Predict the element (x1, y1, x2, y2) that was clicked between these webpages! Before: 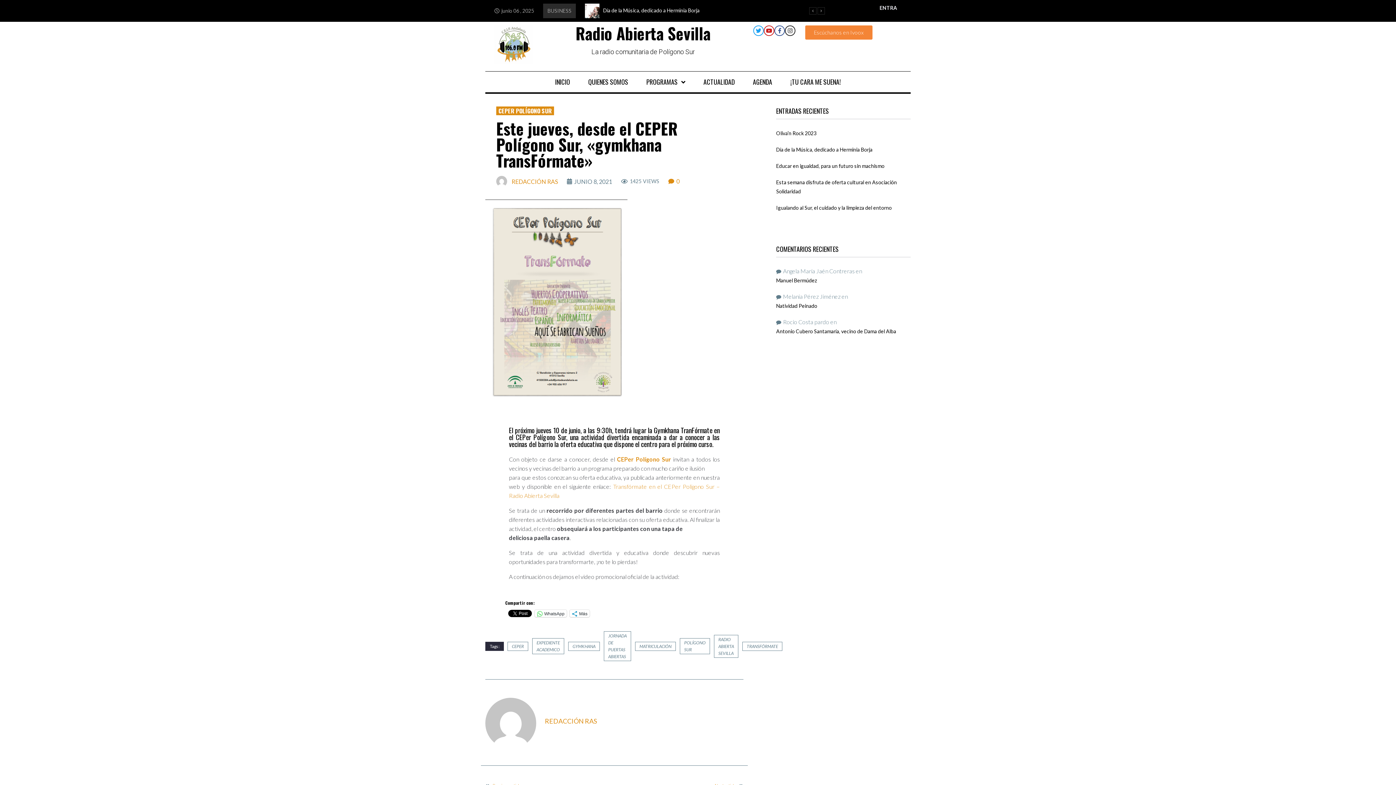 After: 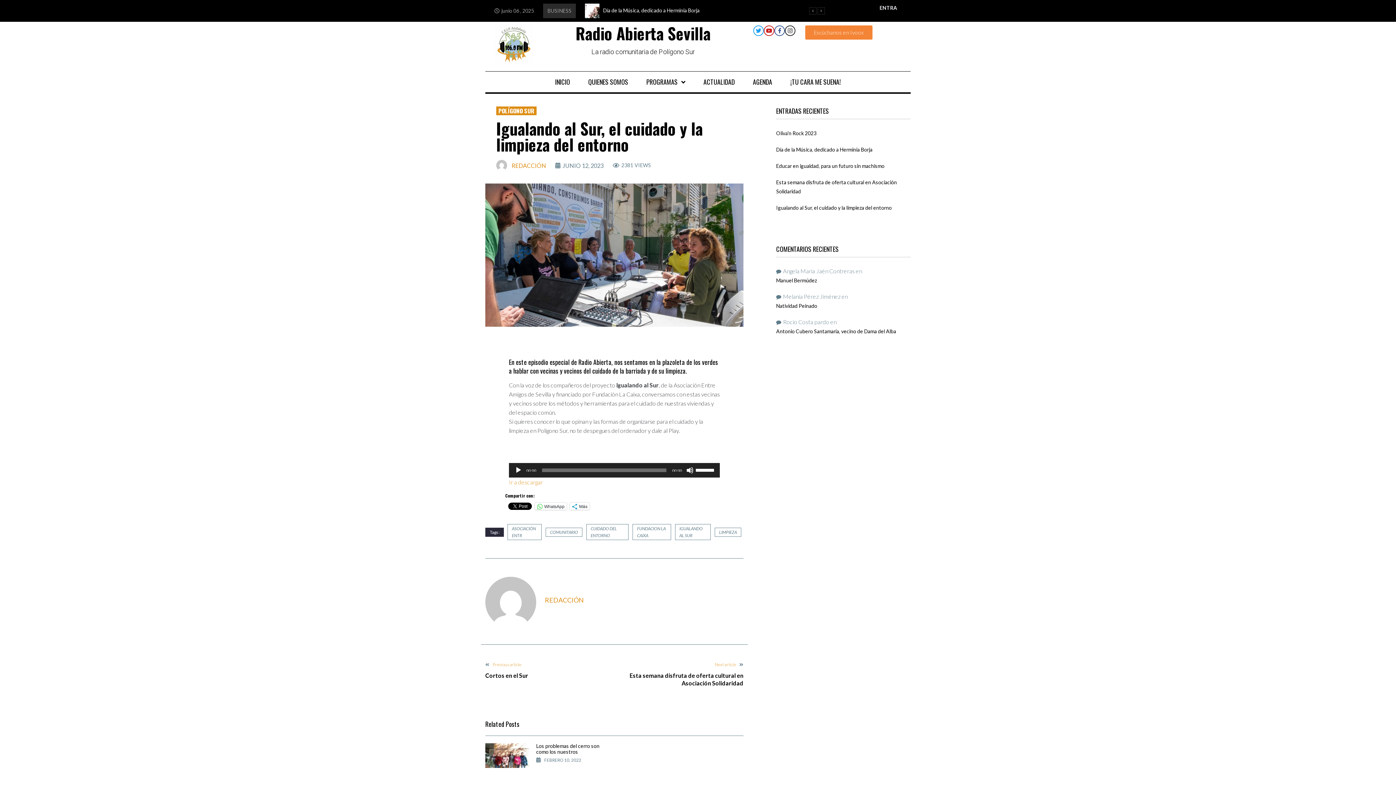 Action: label: Igualando al Sur, el cuidado y la limpieza del entorno bbox: (776, 204, 892, 210)